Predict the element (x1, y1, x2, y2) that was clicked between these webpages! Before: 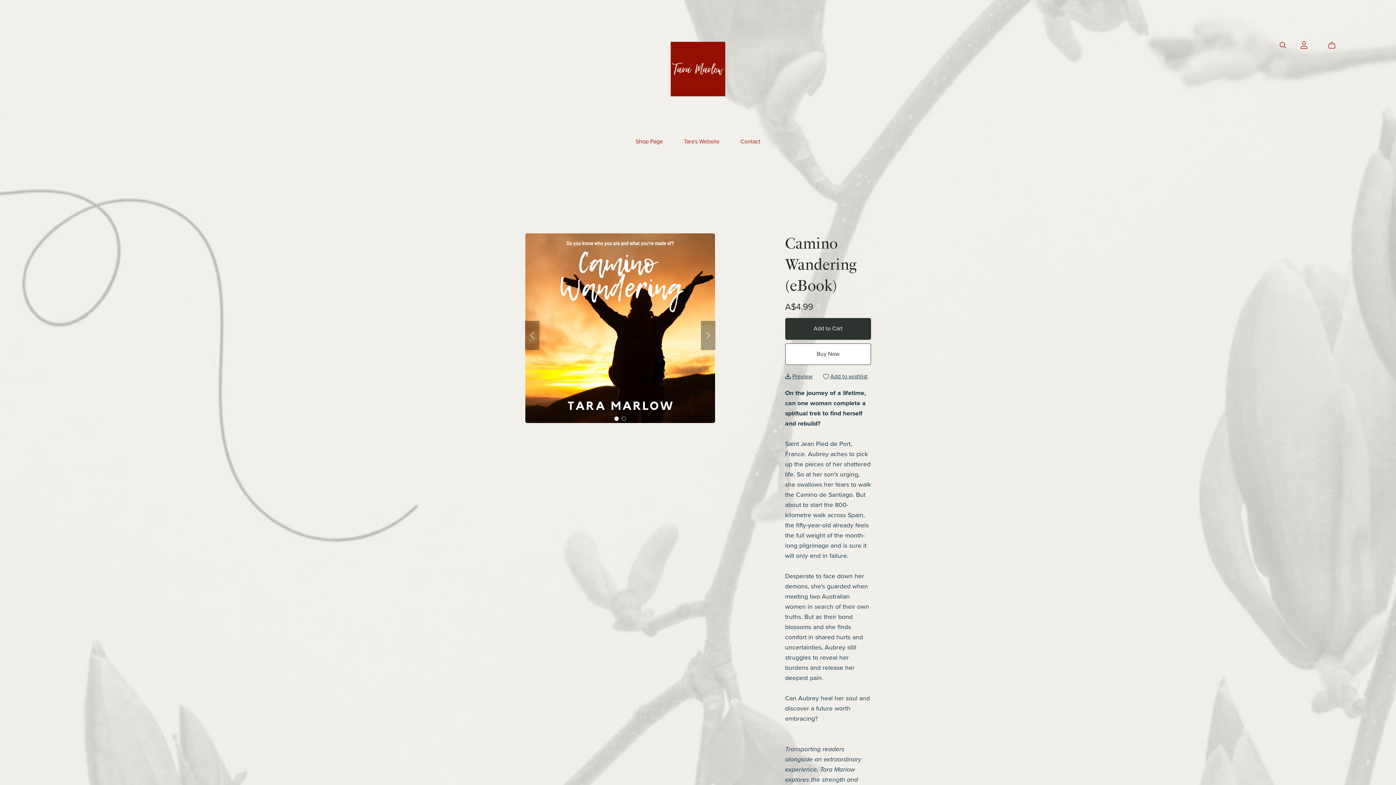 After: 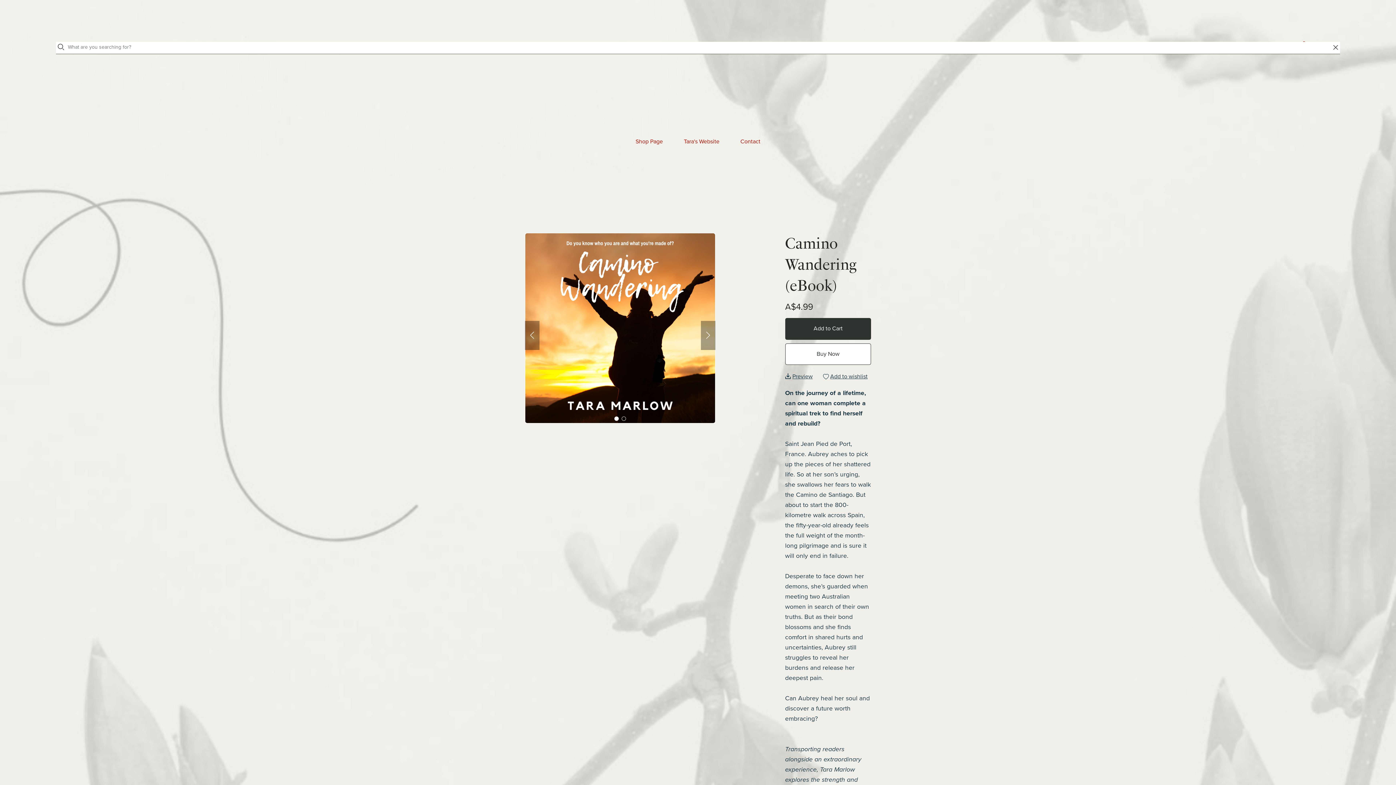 Action: bbox: (1280, 41, 1286, 48) label: Search